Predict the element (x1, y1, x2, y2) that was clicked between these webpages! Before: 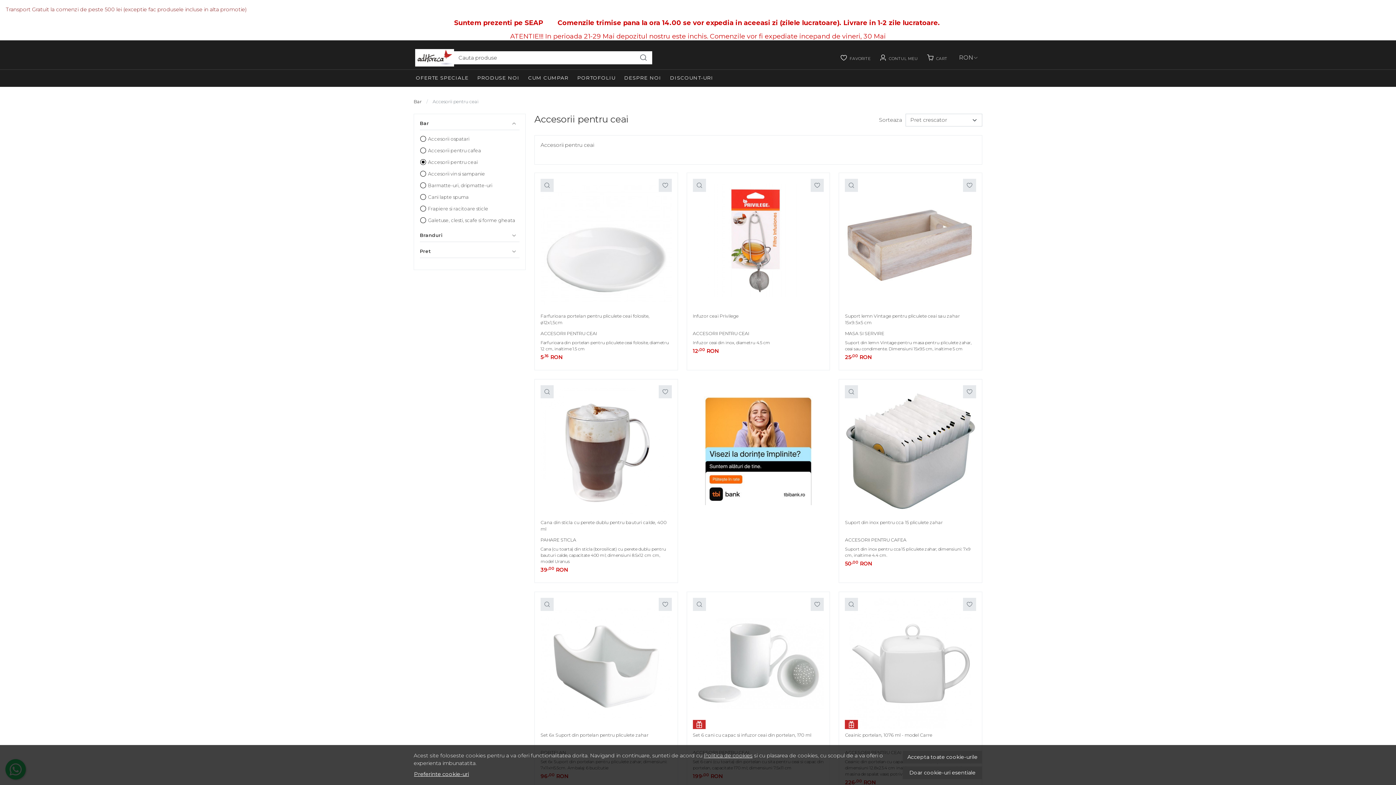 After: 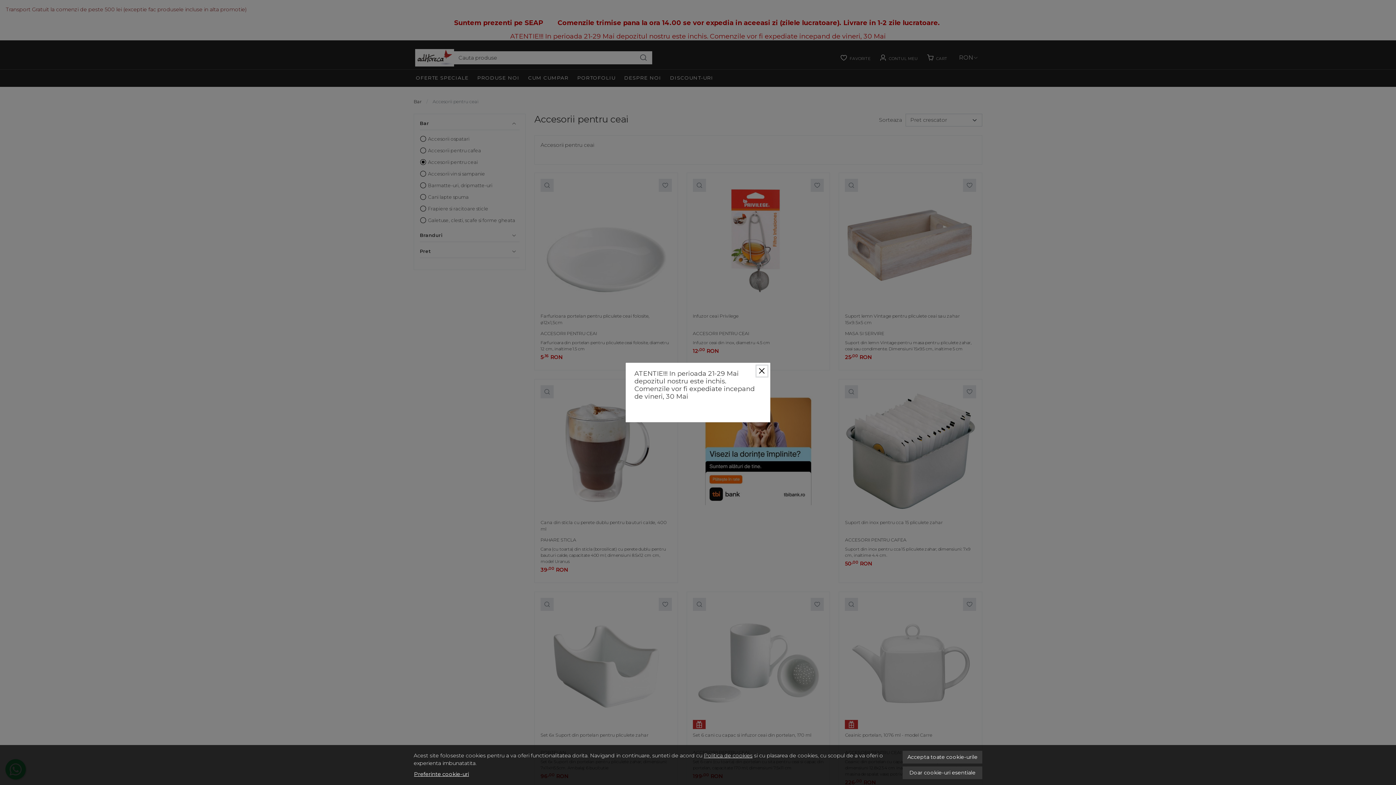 Action: bbox: (848, 388, 855, 395)